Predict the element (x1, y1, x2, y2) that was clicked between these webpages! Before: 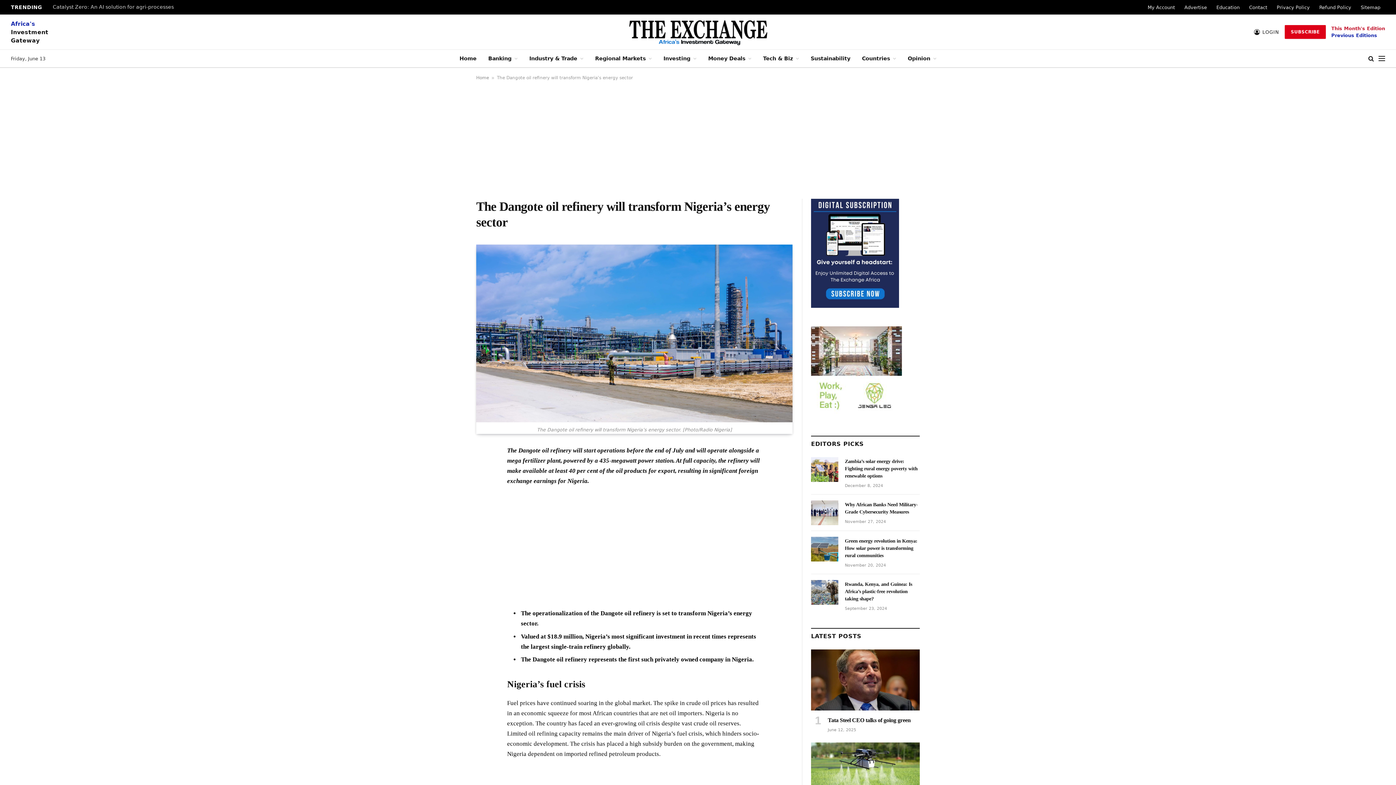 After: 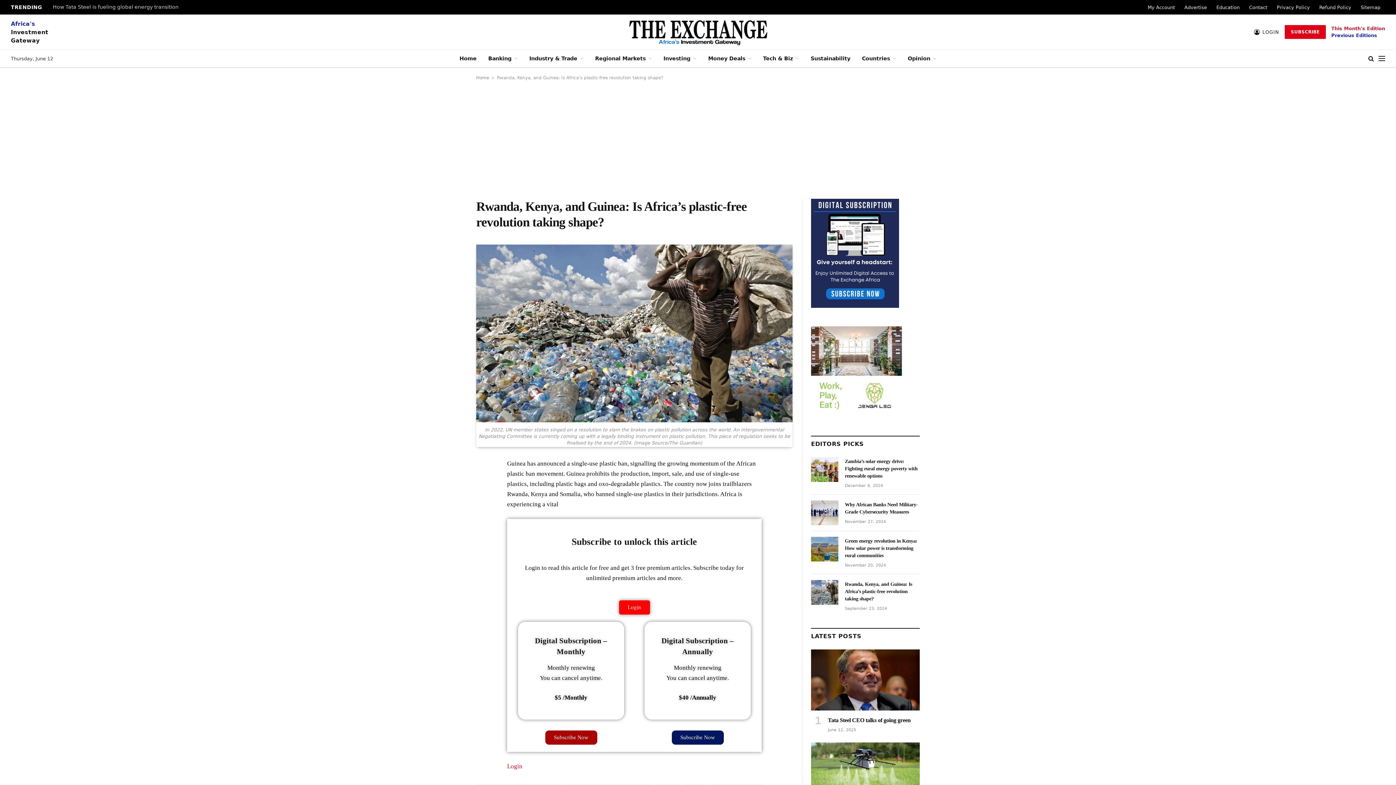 Action: bbox: (845, 581, 920, 603) label: Rwanda, Kenya, and Guinea: Is Africa’s plastic-free revolution taking shape?